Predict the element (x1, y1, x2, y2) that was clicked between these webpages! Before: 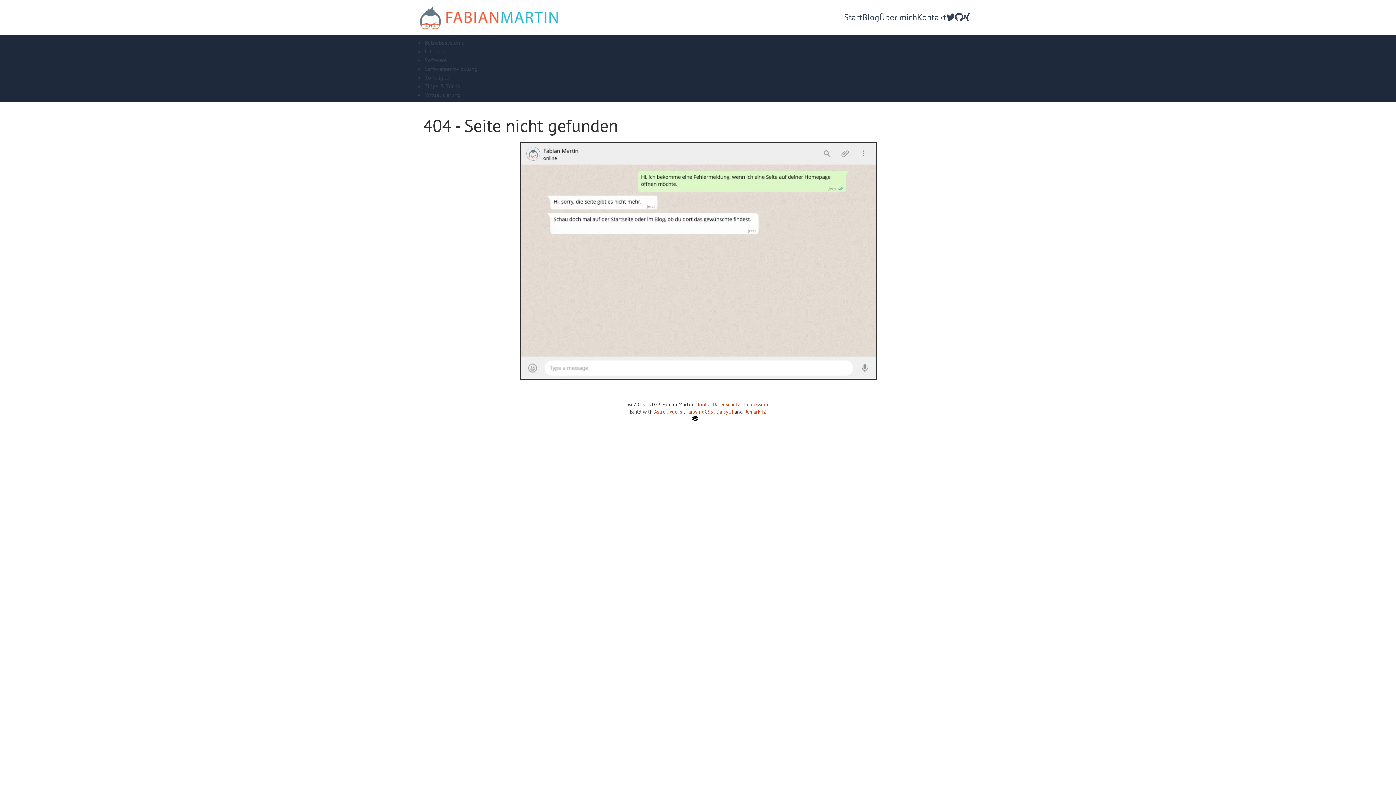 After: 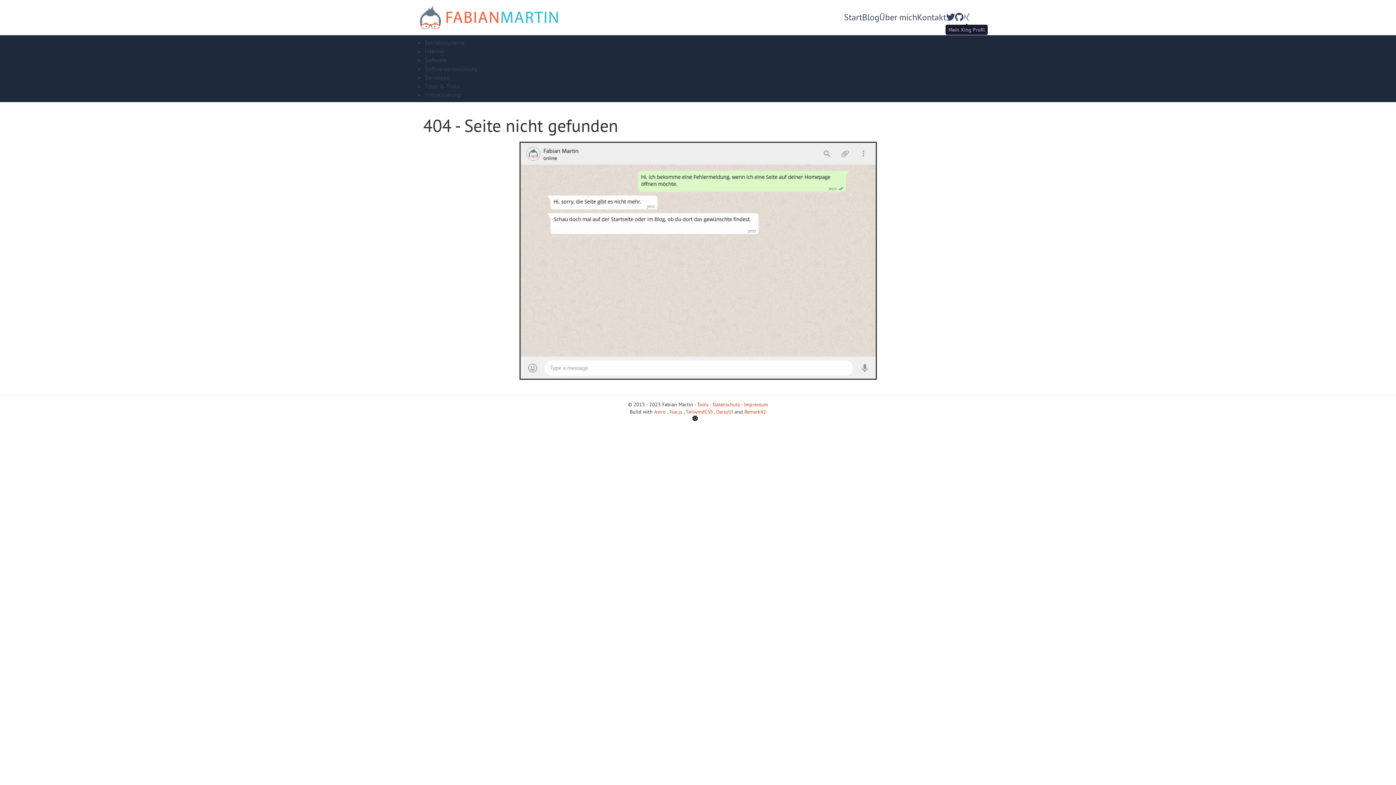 Action: bbox: (963, 11, 970, 23)